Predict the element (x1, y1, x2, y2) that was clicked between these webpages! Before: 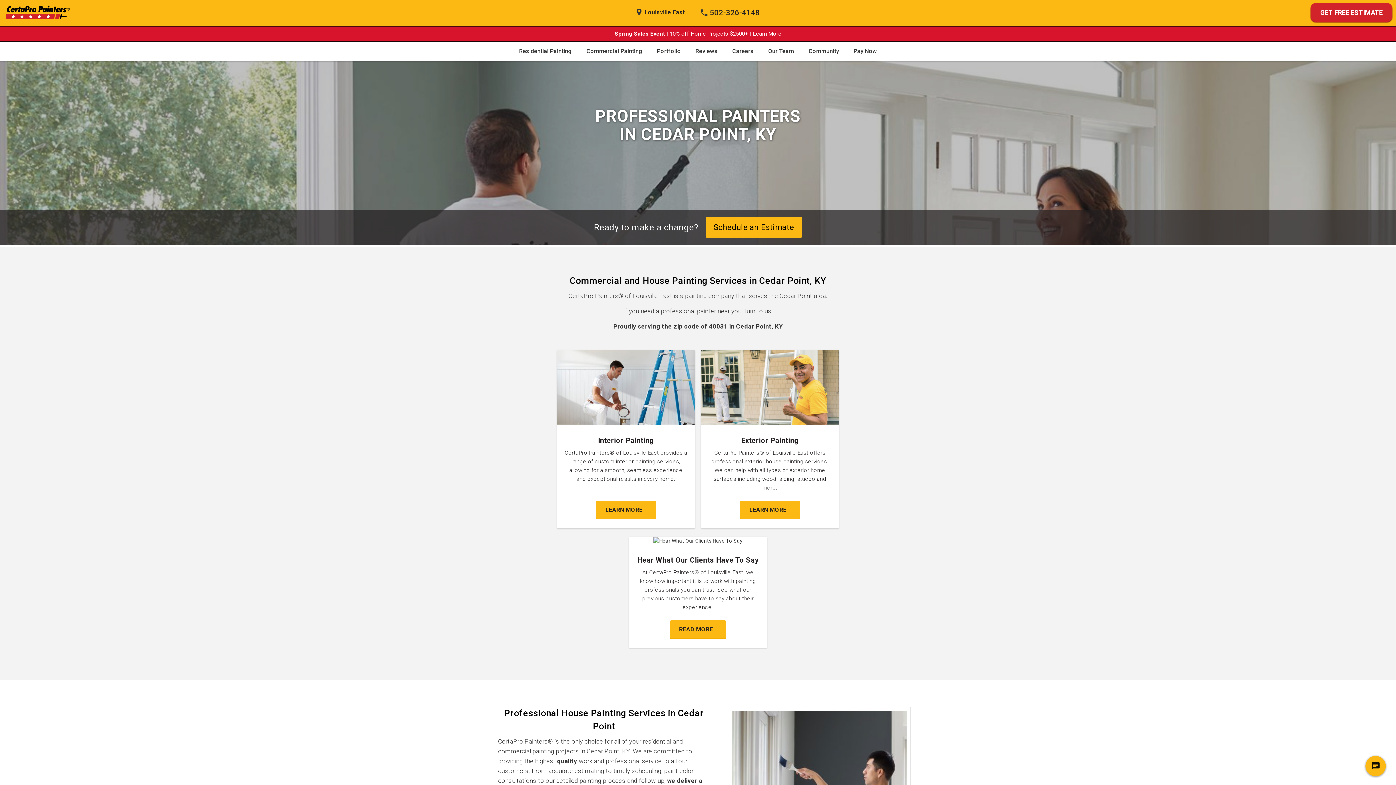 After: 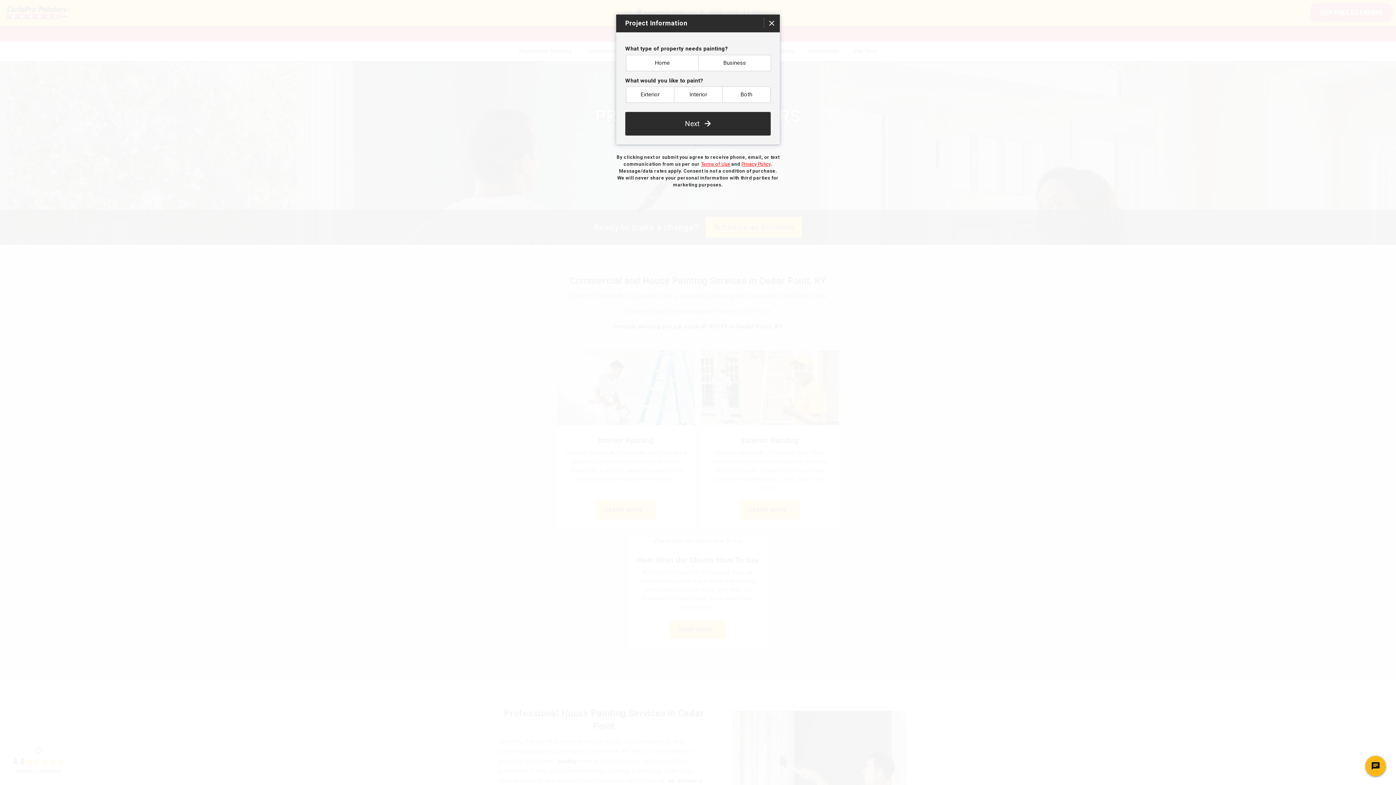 Action: bbox: (1310, 2, 1392, 21) label: GET FREE ESTIMATE